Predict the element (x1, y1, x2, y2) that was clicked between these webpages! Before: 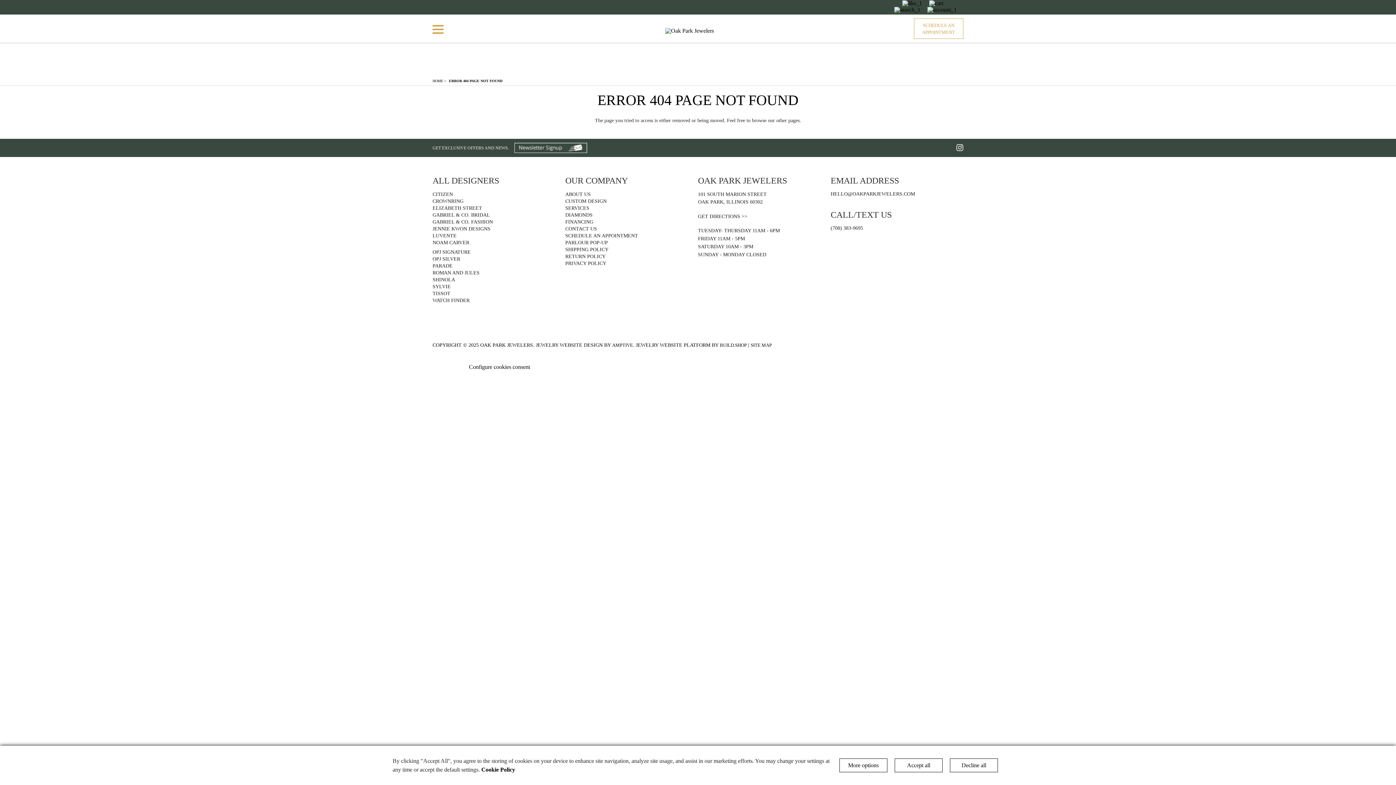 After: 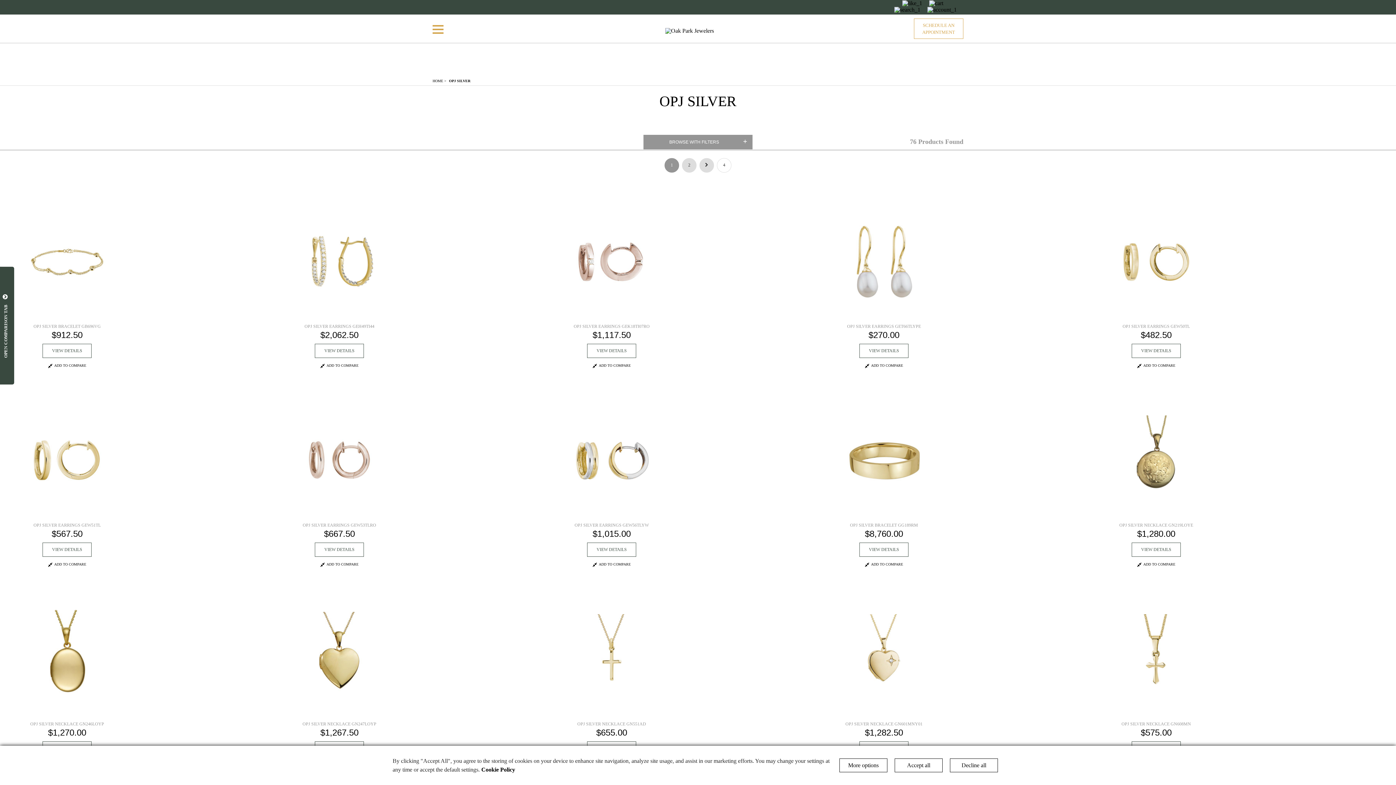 Action: label: OPJ SILVER bbox: (432, 256, 460, 261)